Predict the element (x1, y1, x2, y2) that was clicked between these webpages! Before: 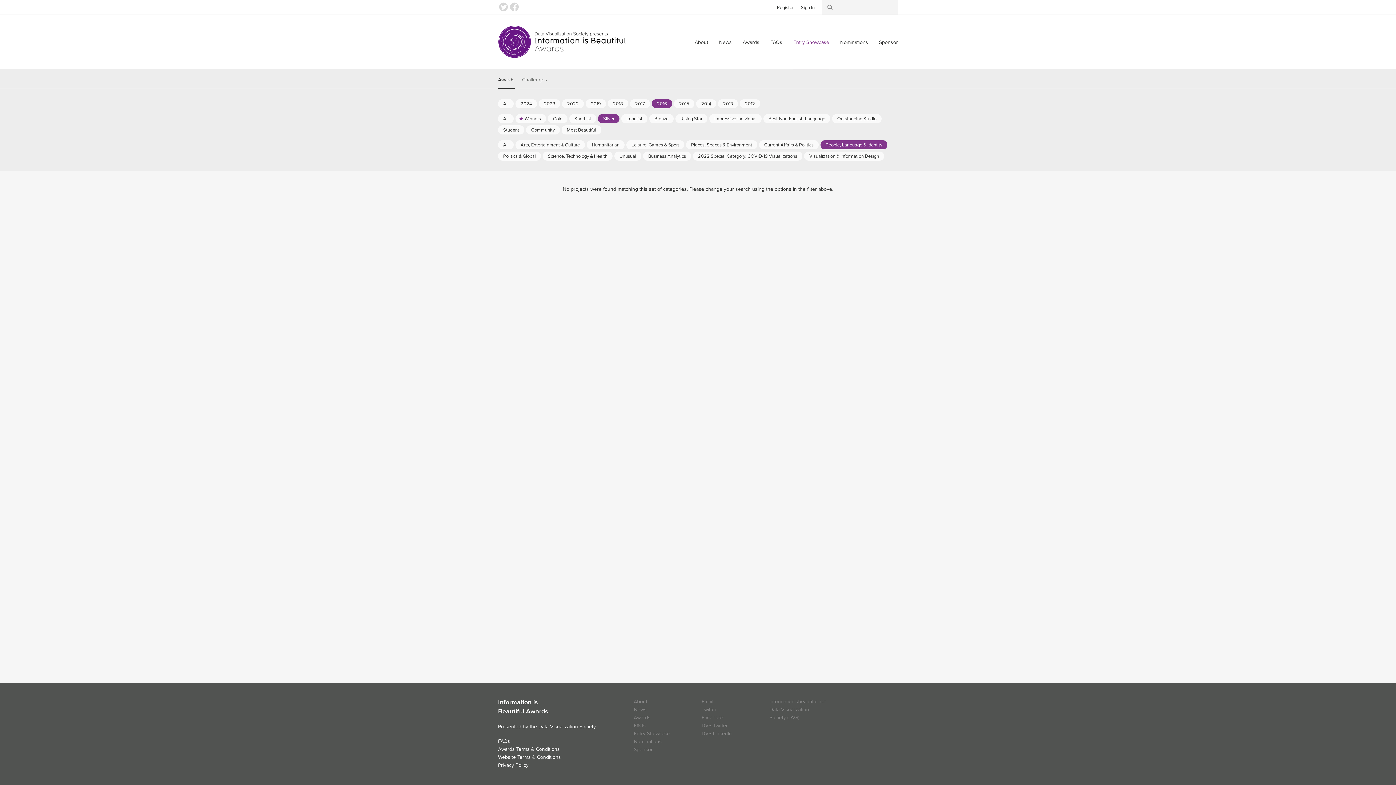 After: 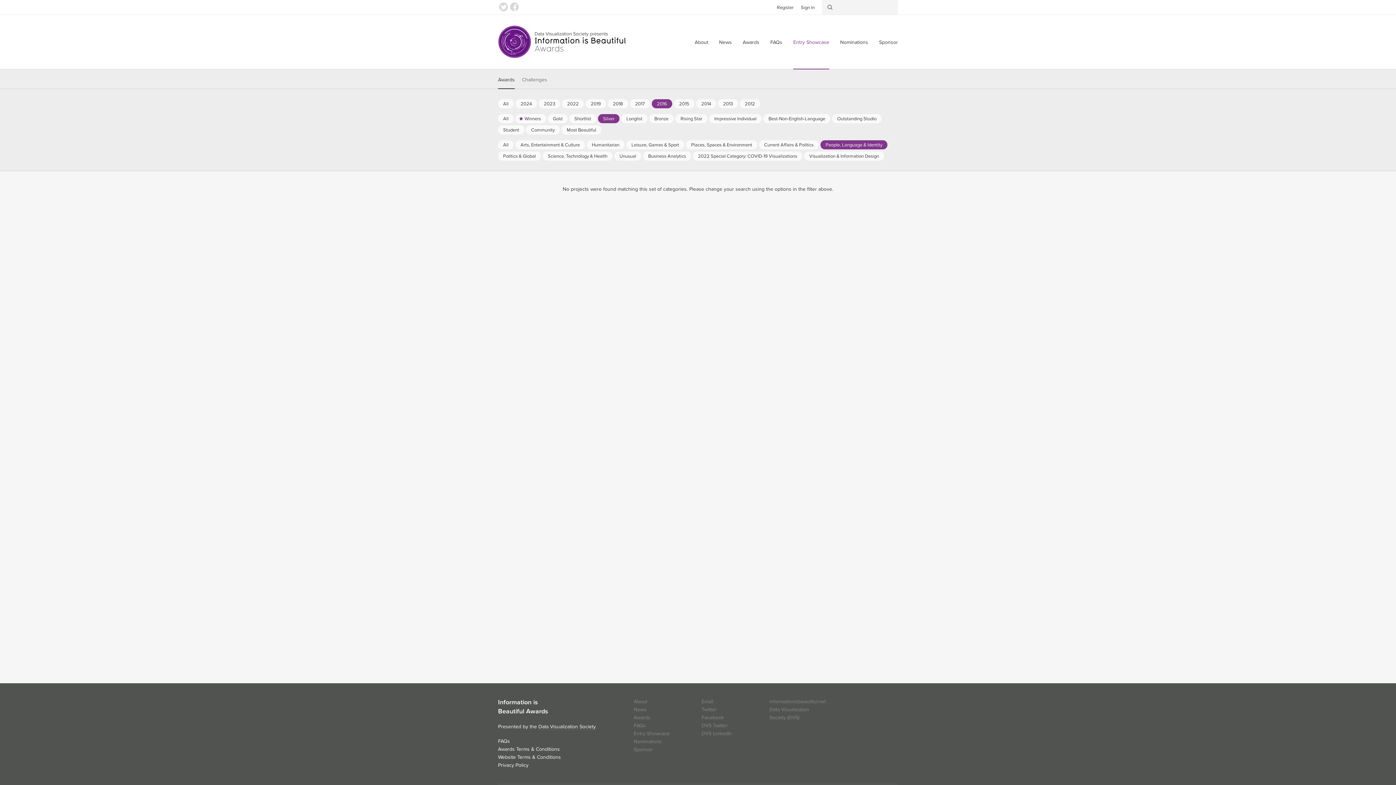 Action: label: Silver bbox: (598, 114, 619, 123)